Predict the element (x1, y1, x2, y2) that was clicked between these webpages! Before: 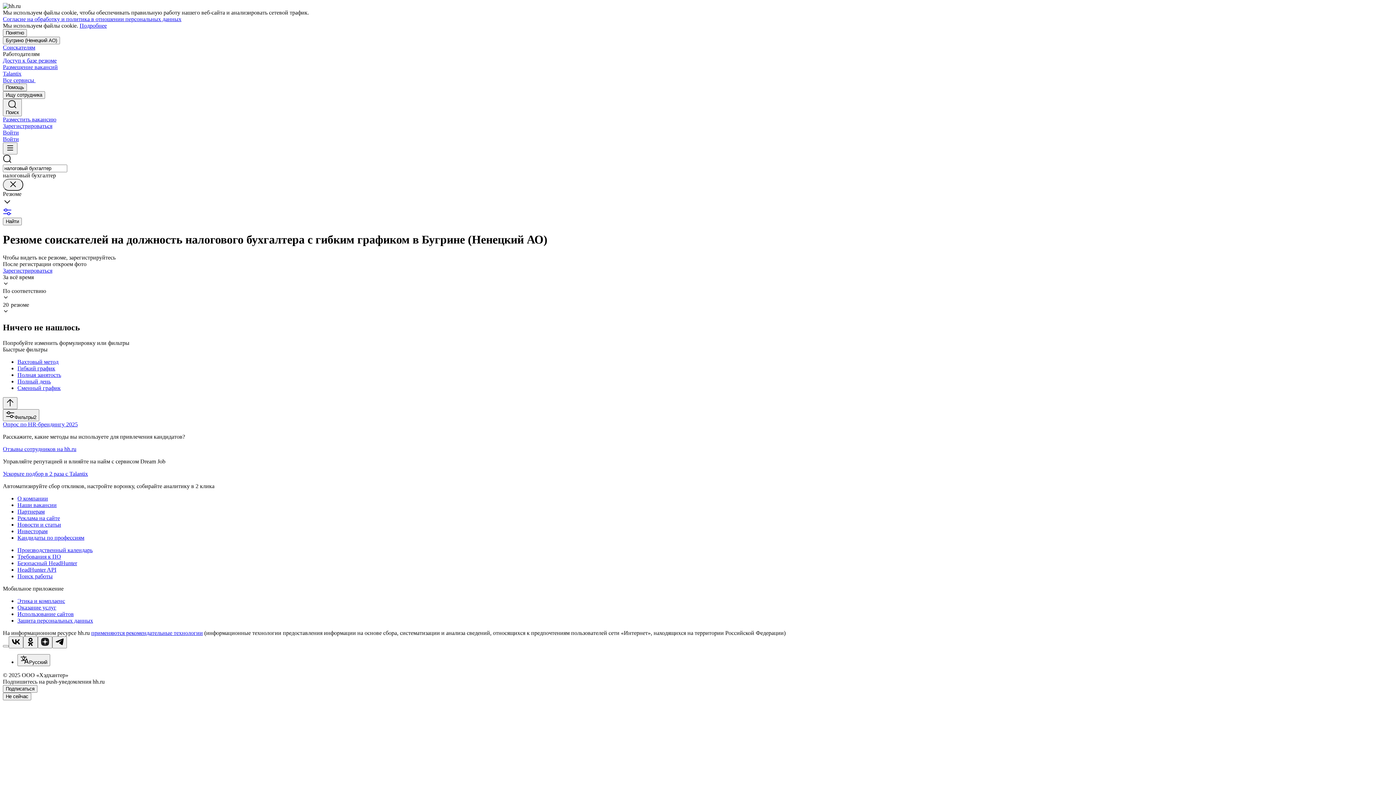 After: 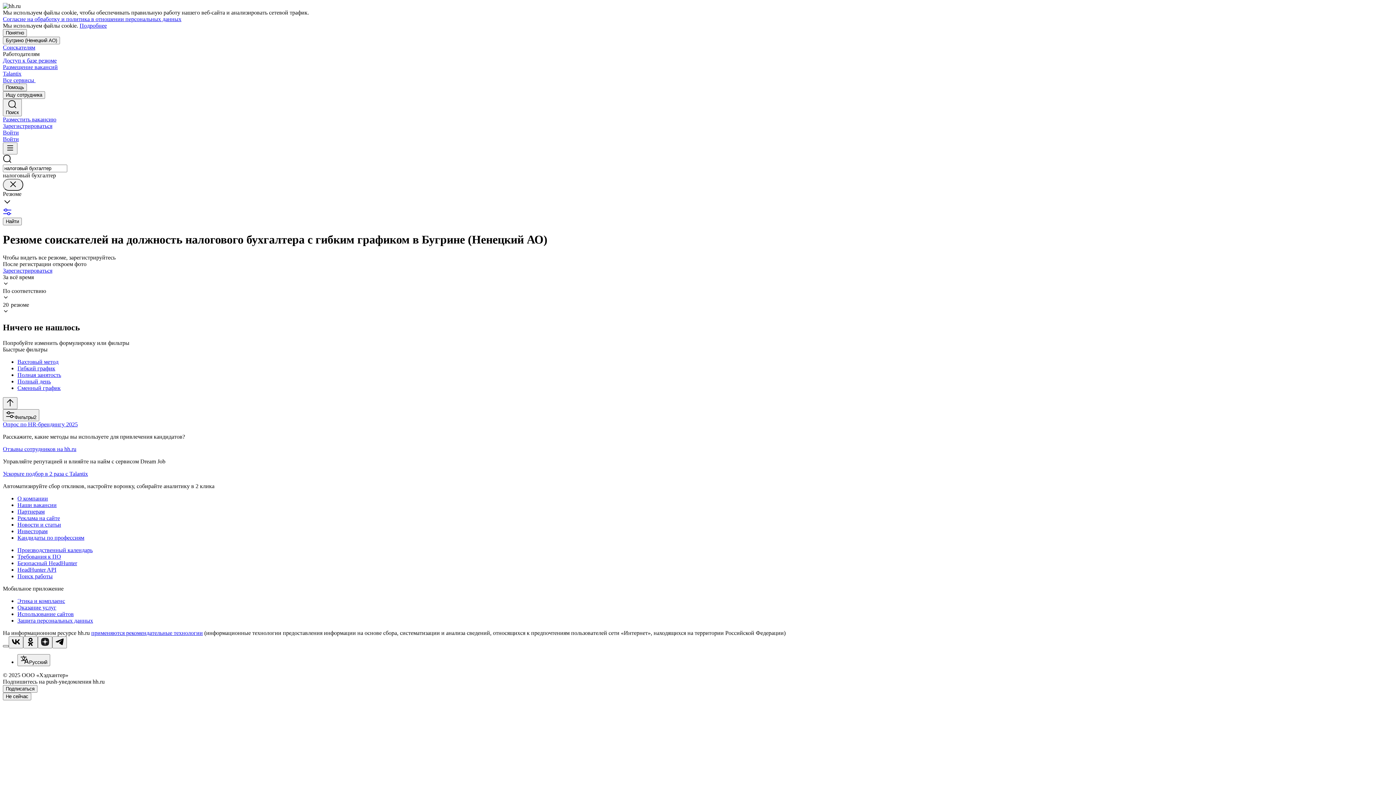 Action: bbox: (2, 645, 8, 647)